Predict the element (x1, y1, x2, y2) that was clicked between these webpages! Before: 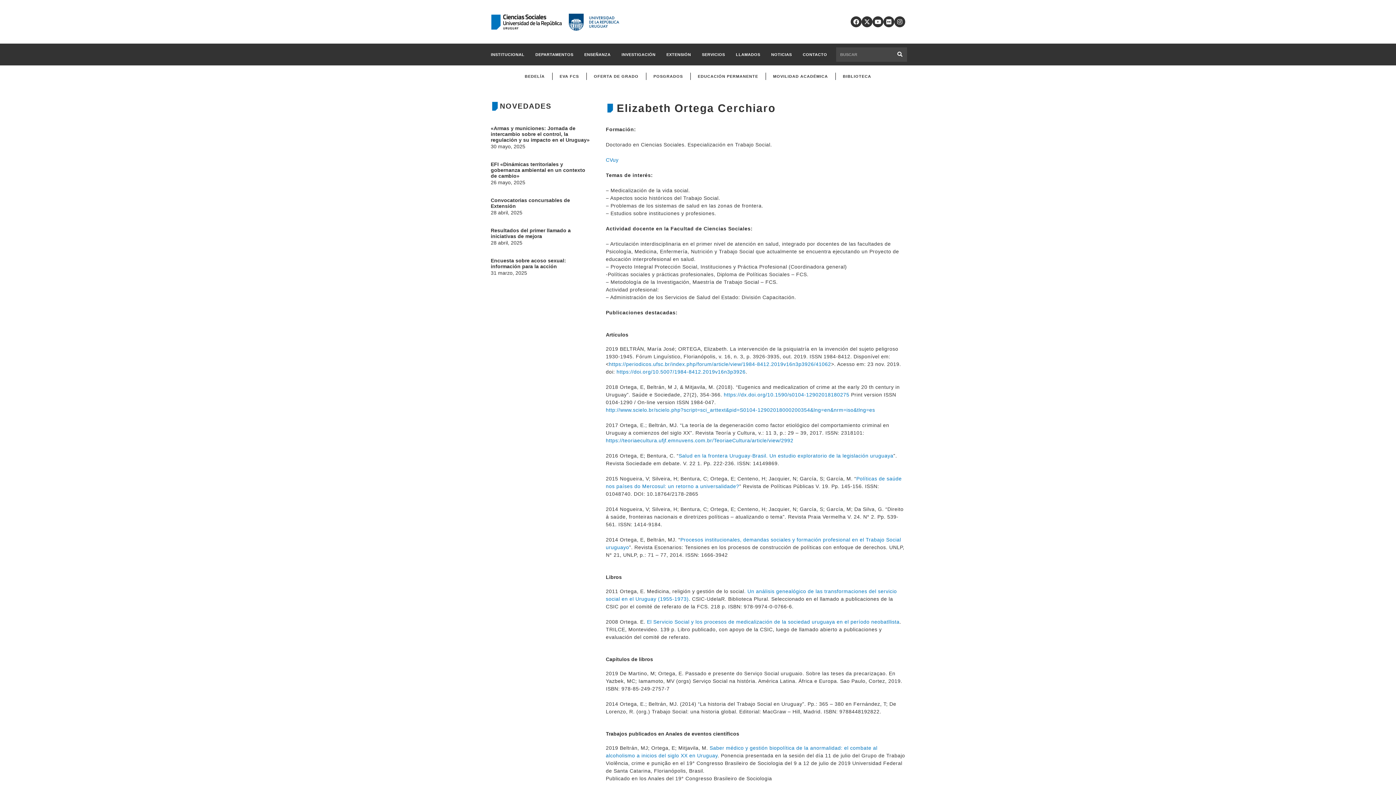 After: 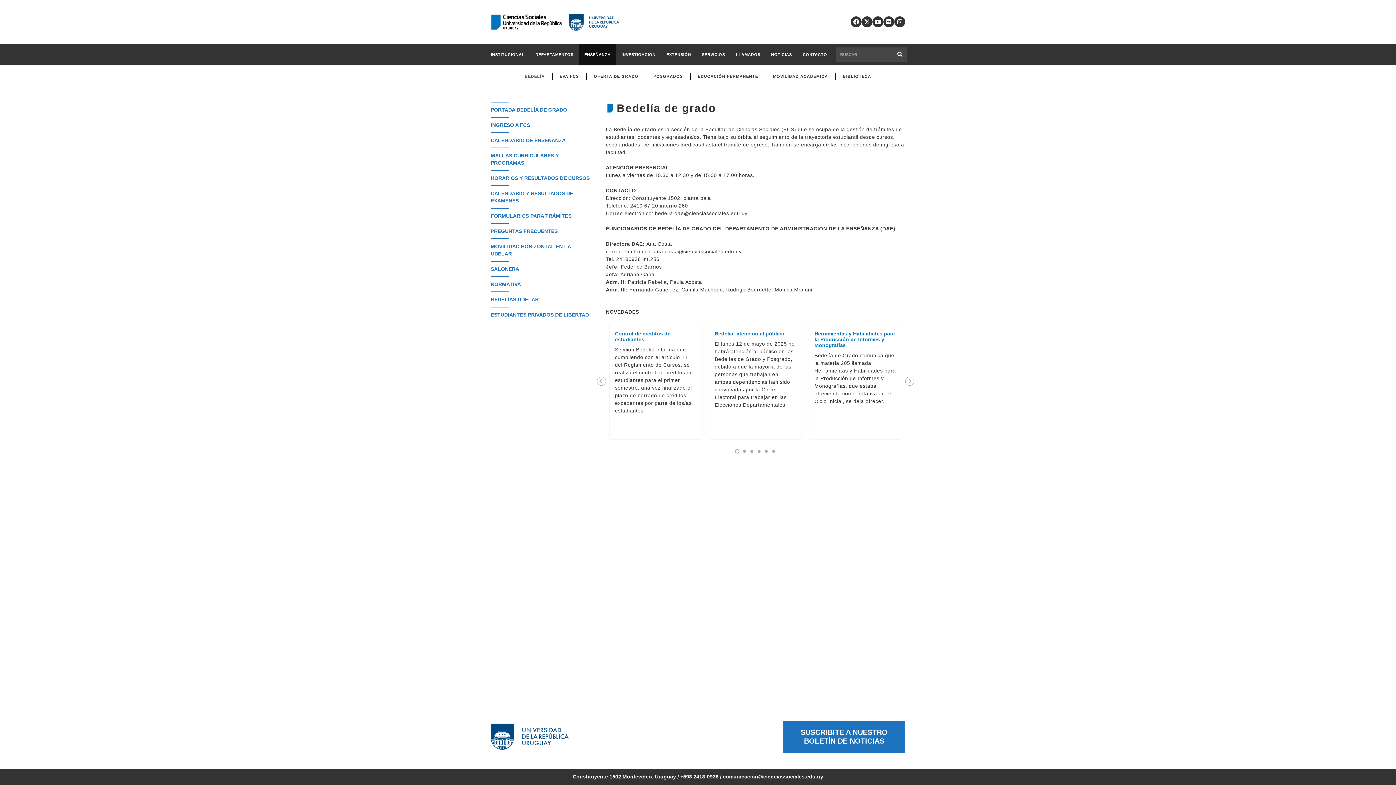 Action: label: BEDELÍA bbox: (517, 72, 552, 80)